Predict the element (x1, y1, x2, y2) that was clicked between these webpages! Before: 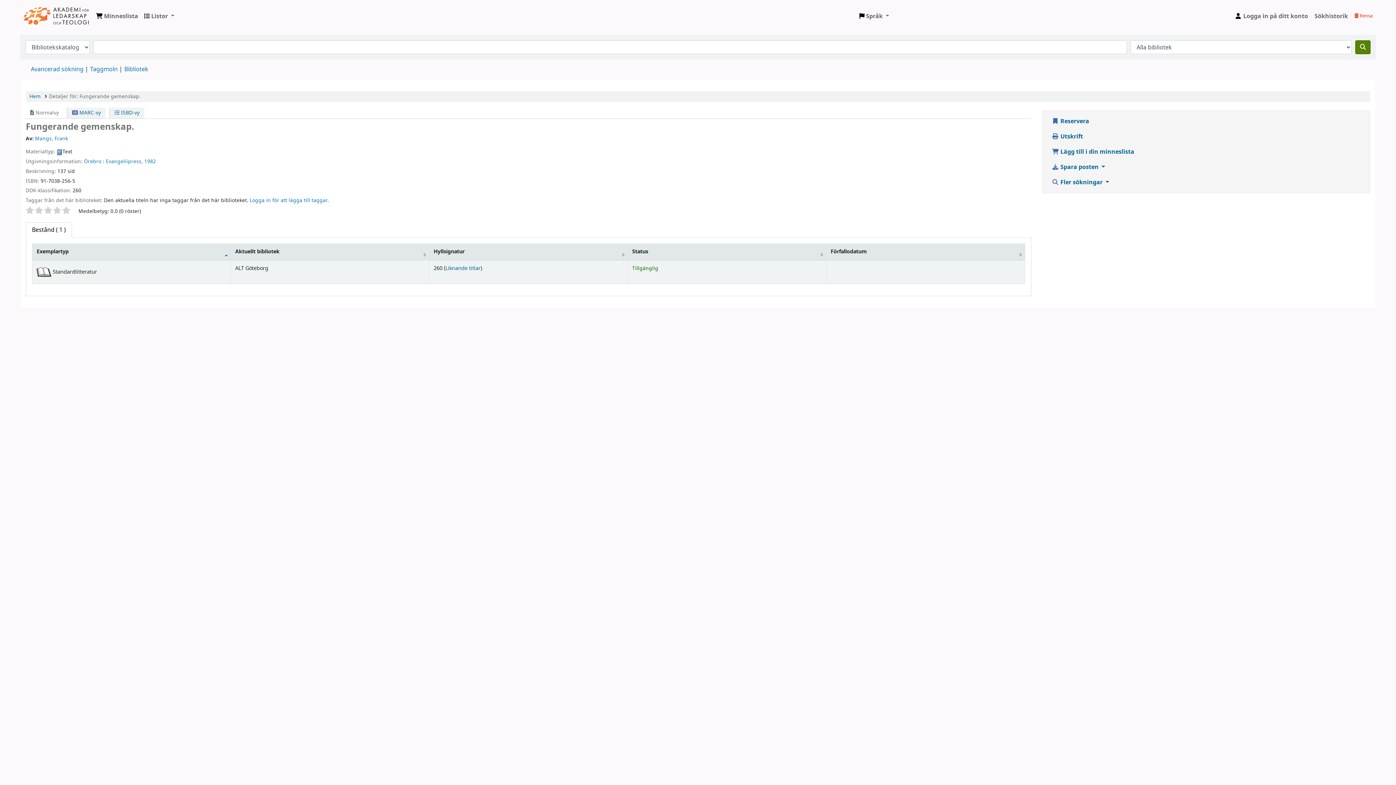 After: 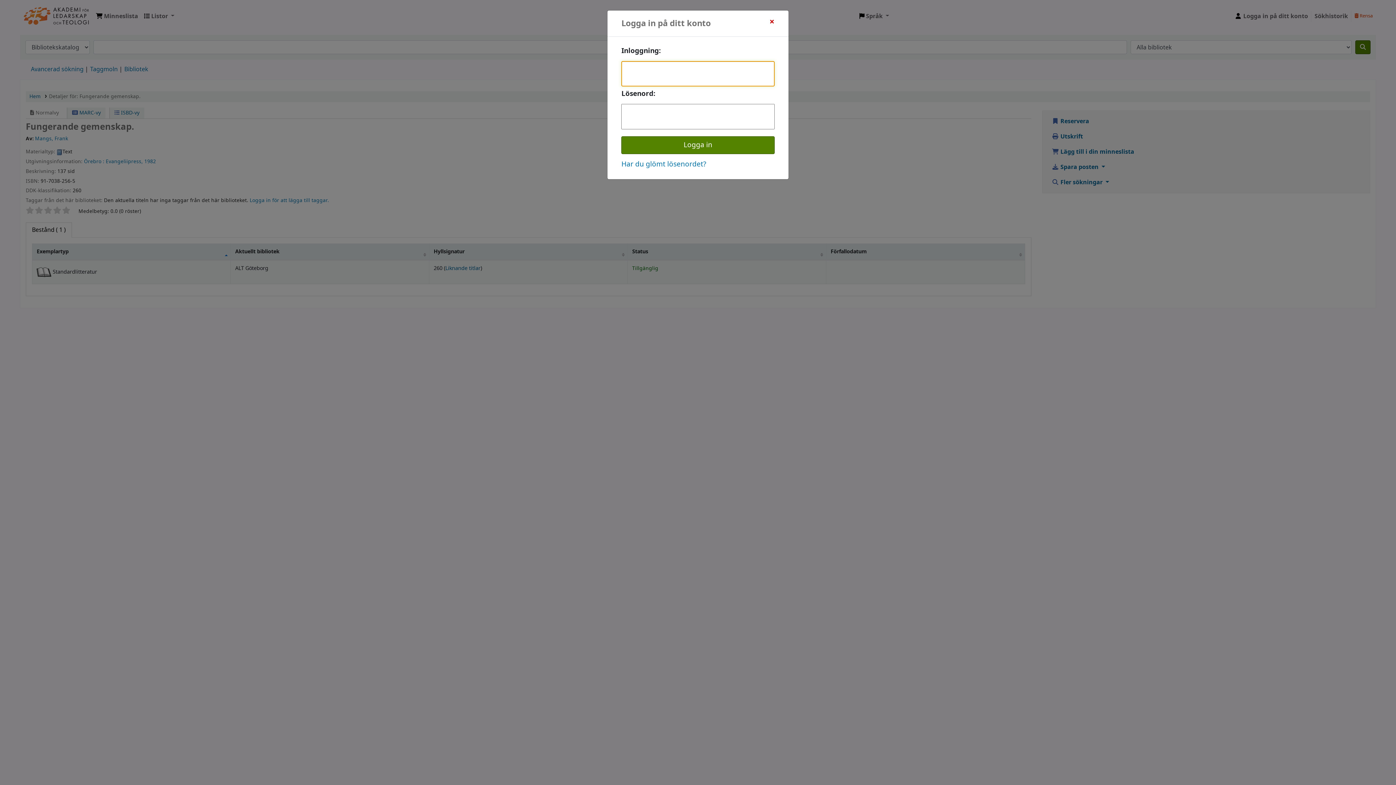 Action: label: Logga in för att lägga till taggar. bbox: (249, 196, 329, 204)